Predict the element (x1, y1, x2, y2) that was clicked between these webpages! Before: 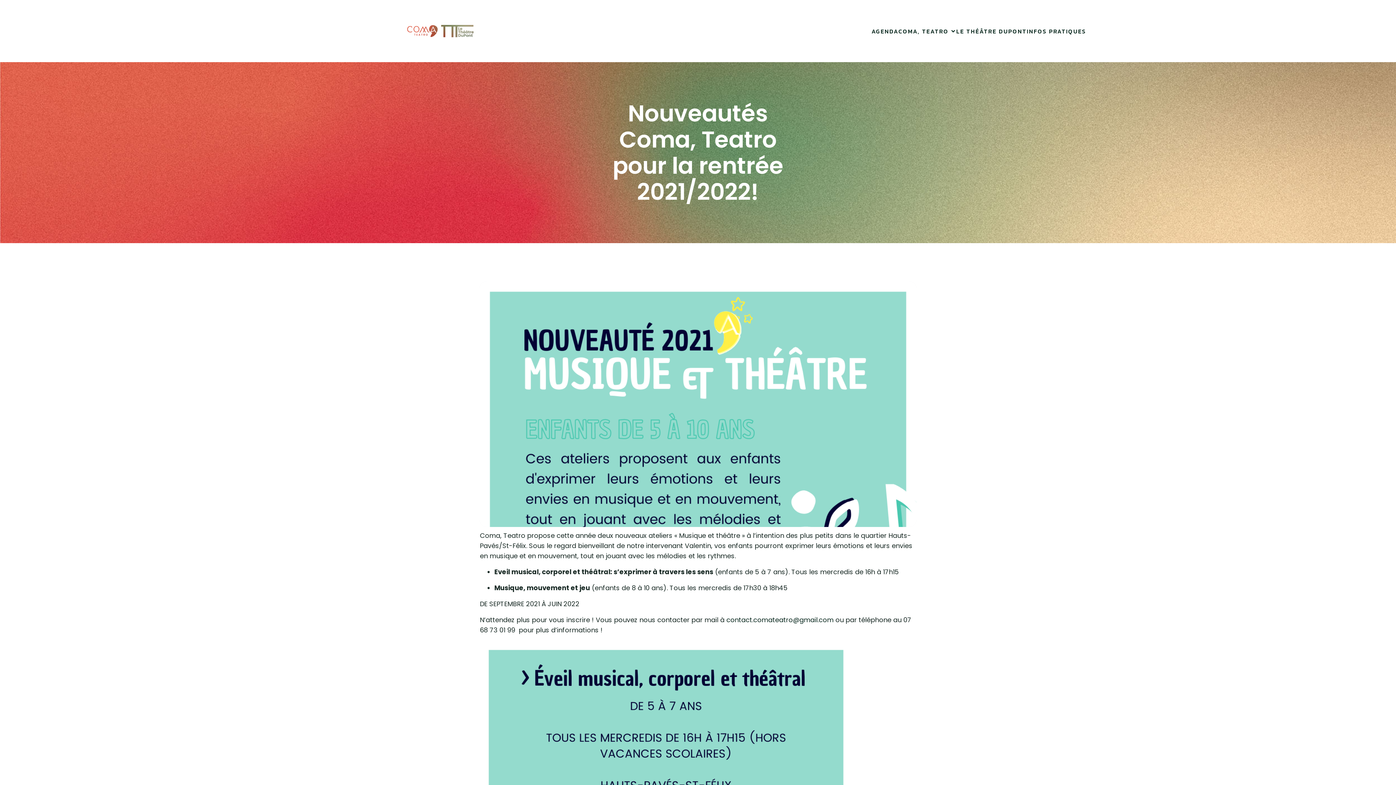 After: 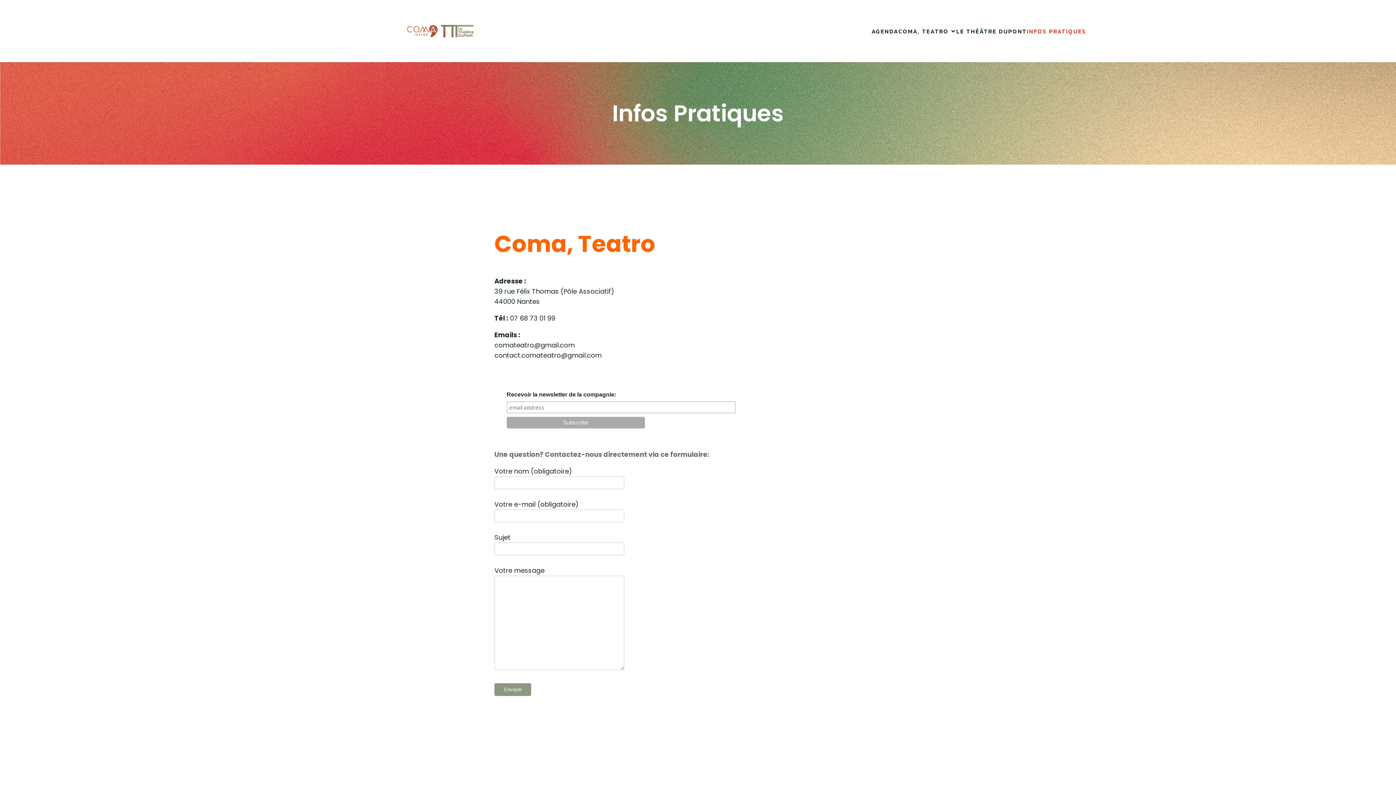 Action: bbox: (1027, 23, 1086, 39) label: INFOS PRATIQUES